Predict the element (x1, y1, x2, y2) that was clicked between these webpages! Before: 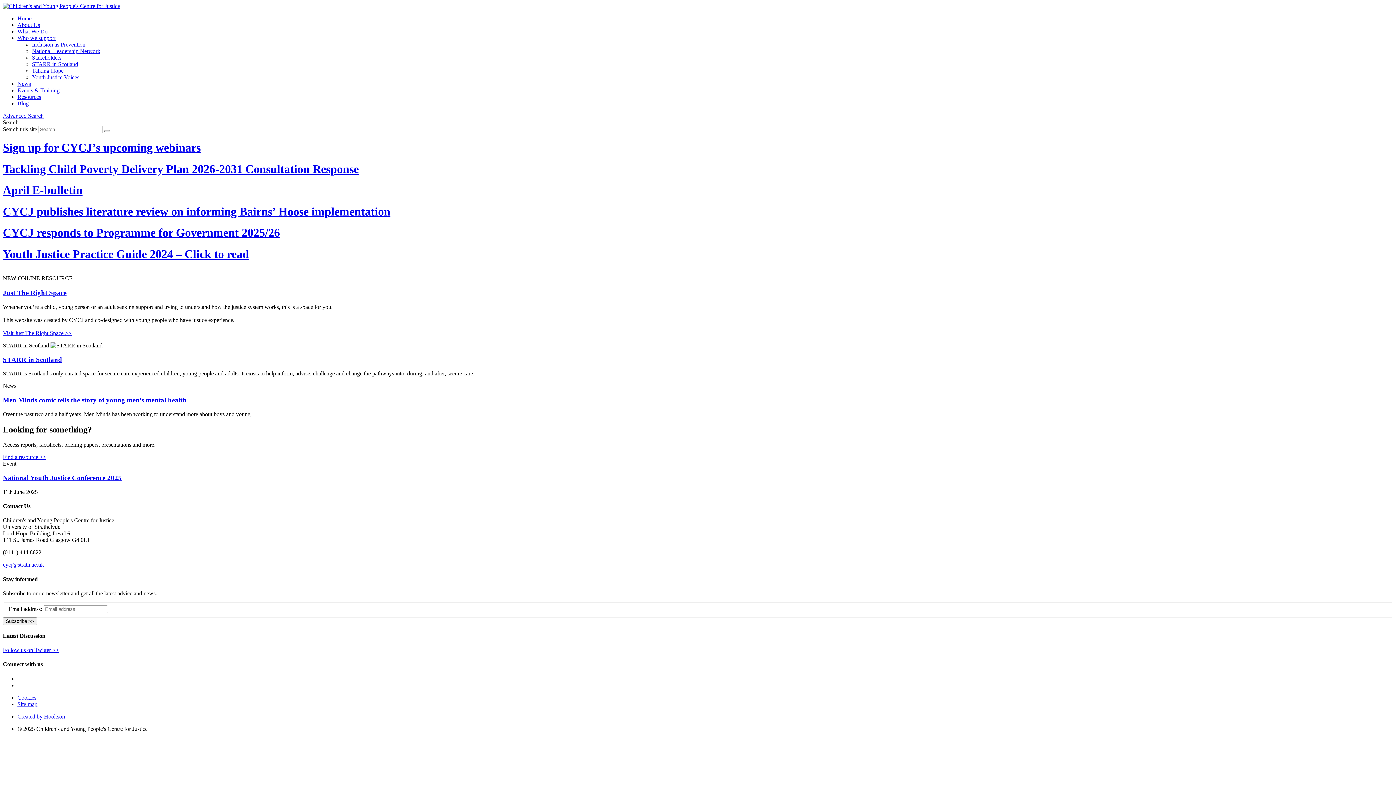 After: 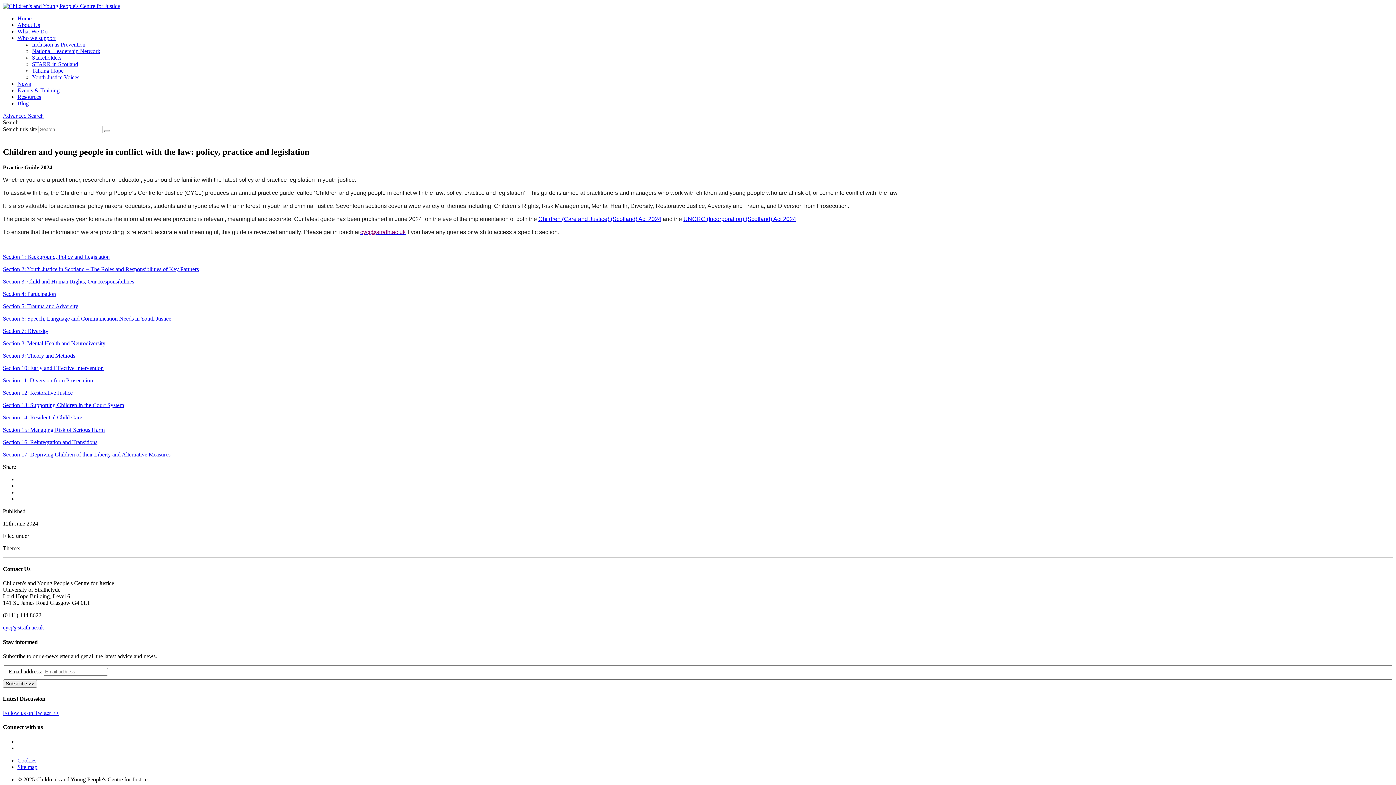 Action: label: Youth Justice Practice Guide 2024 – Click to read bbox: (2, 247, 249, 260)